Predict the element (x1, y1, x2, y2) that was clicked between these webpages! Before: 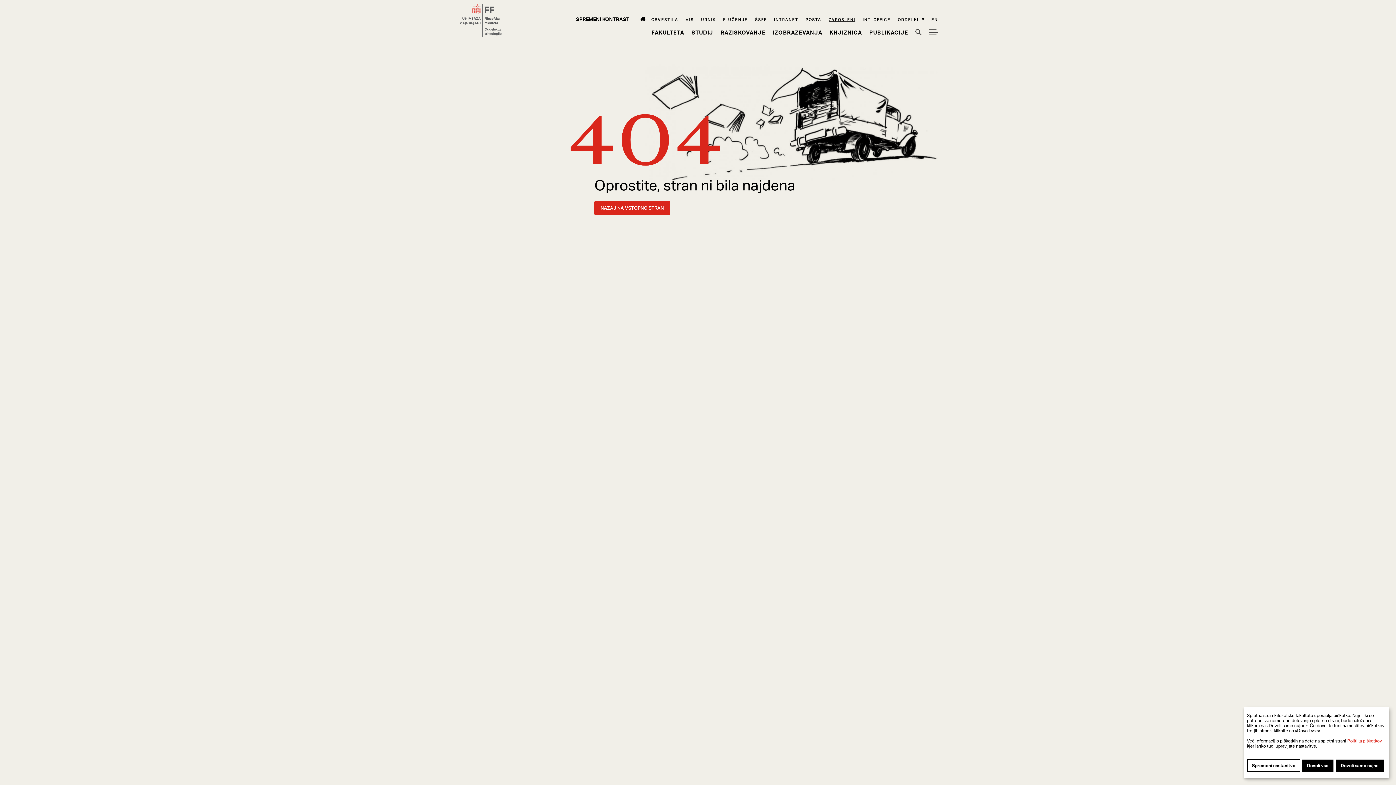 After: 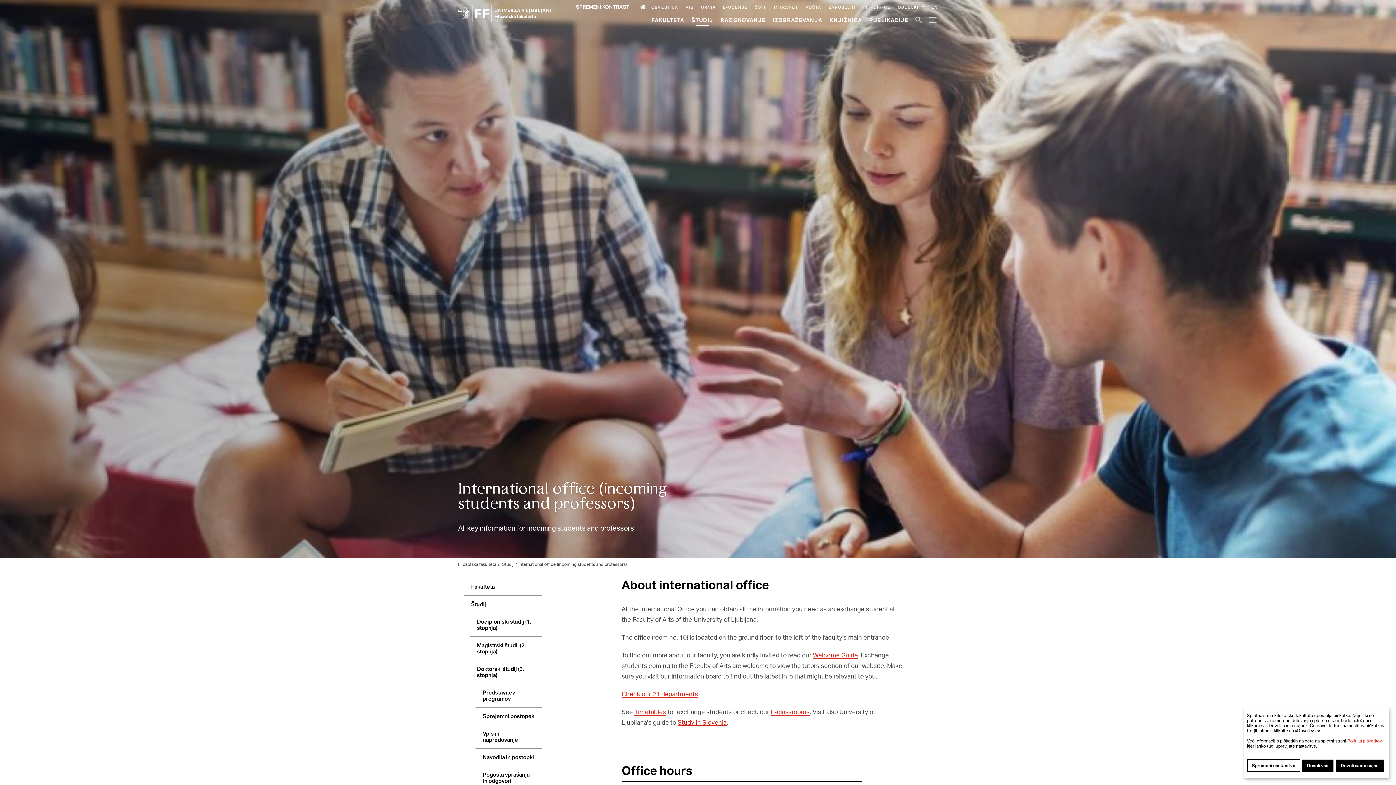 Action: label: Int. Office bbox: (862, 16, 890, 22)